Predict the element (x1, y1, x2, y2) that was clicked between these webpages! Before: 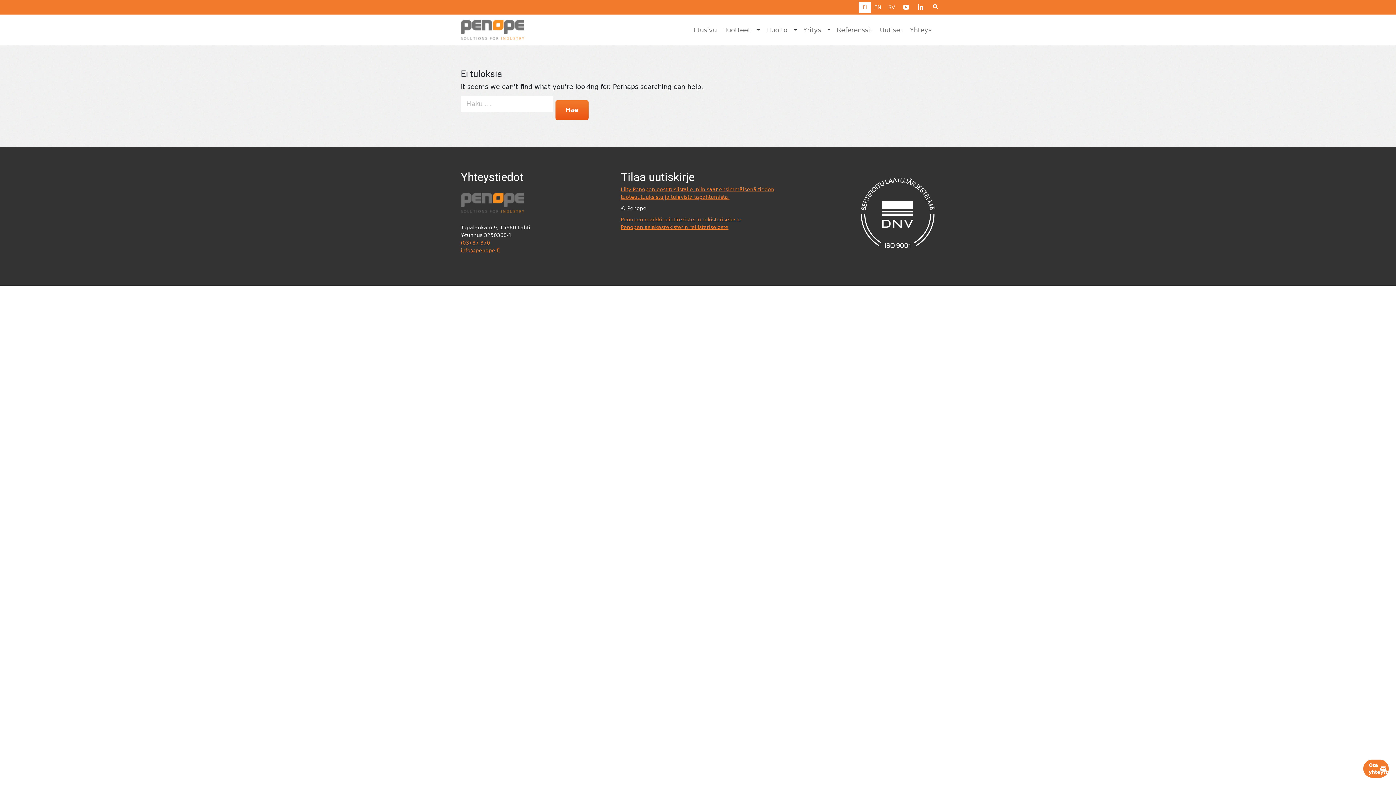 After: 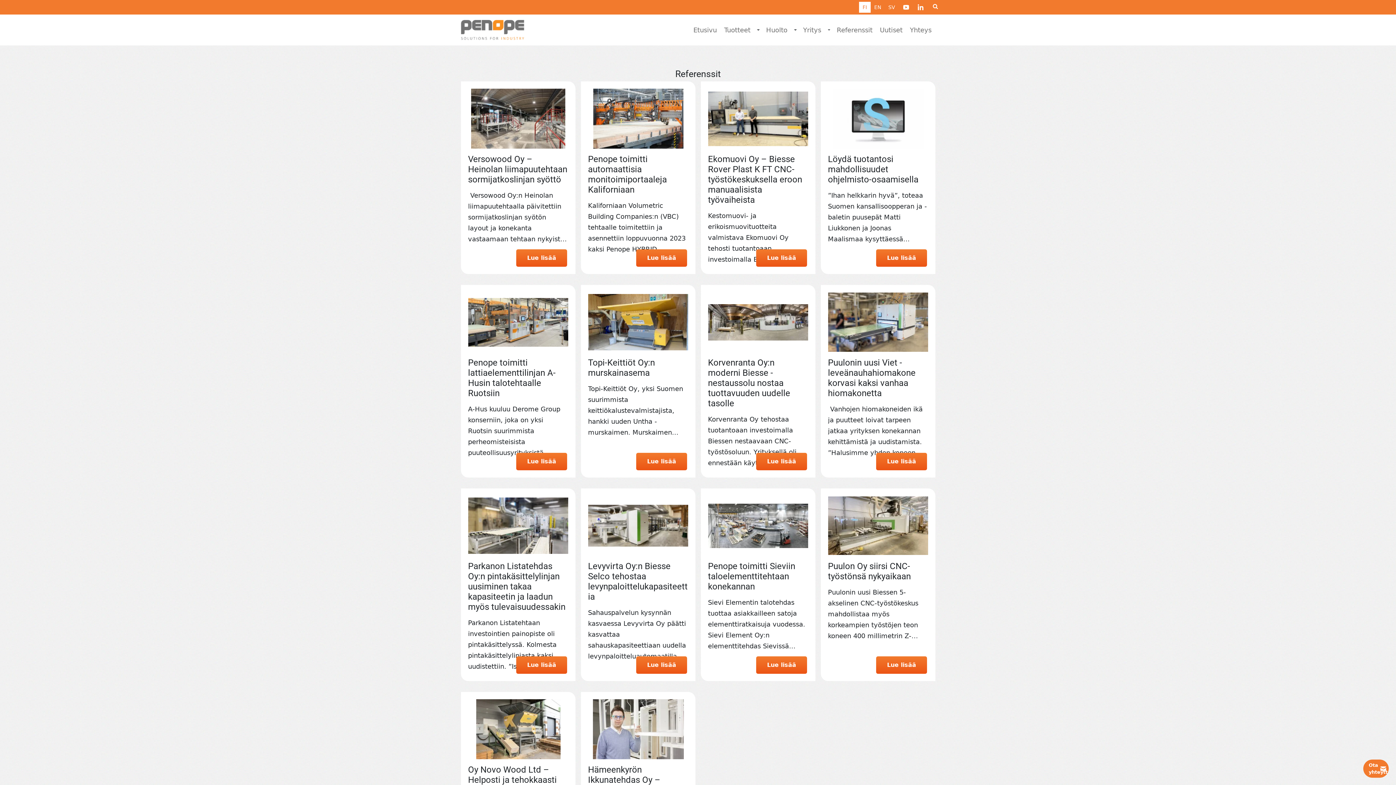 Action: label: Referenssit bbox: (837, 24, 872, 35)